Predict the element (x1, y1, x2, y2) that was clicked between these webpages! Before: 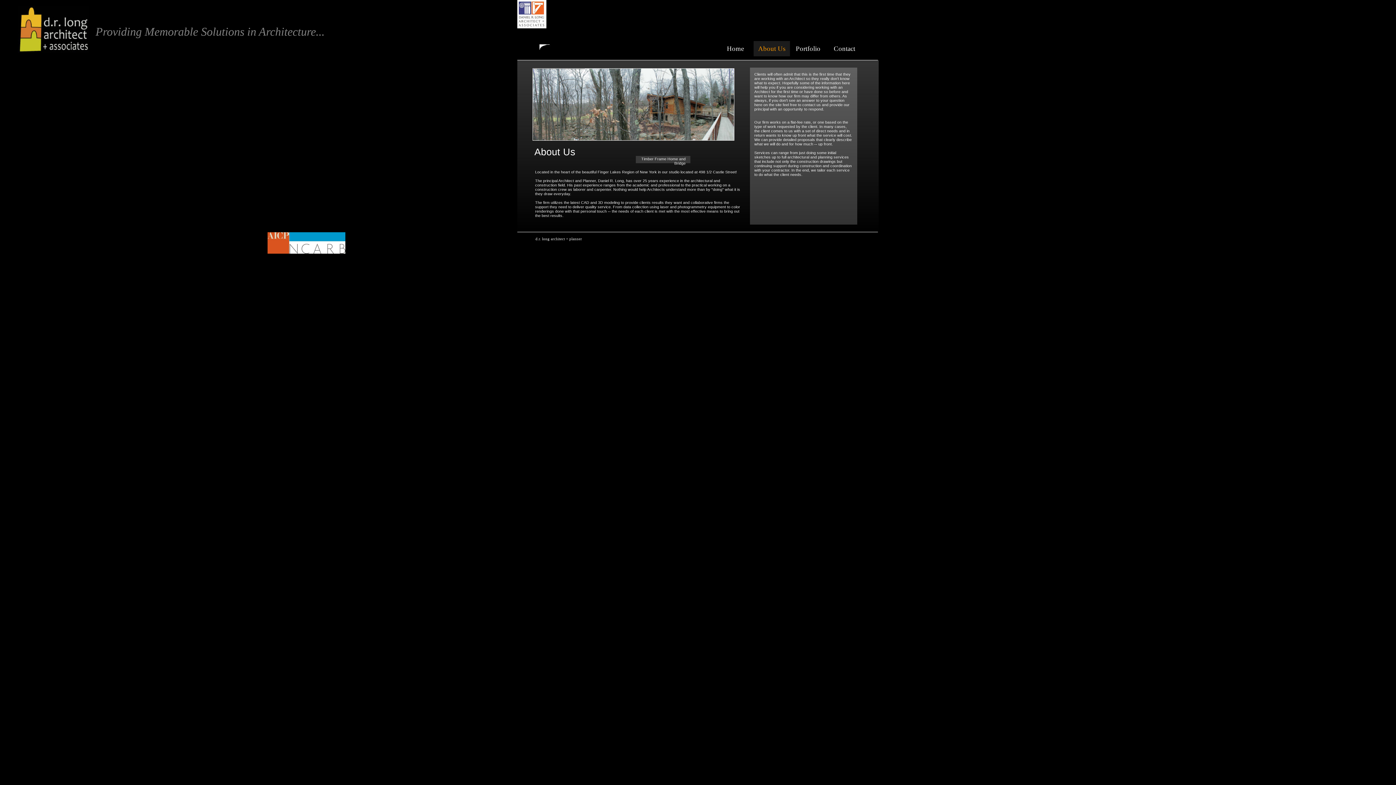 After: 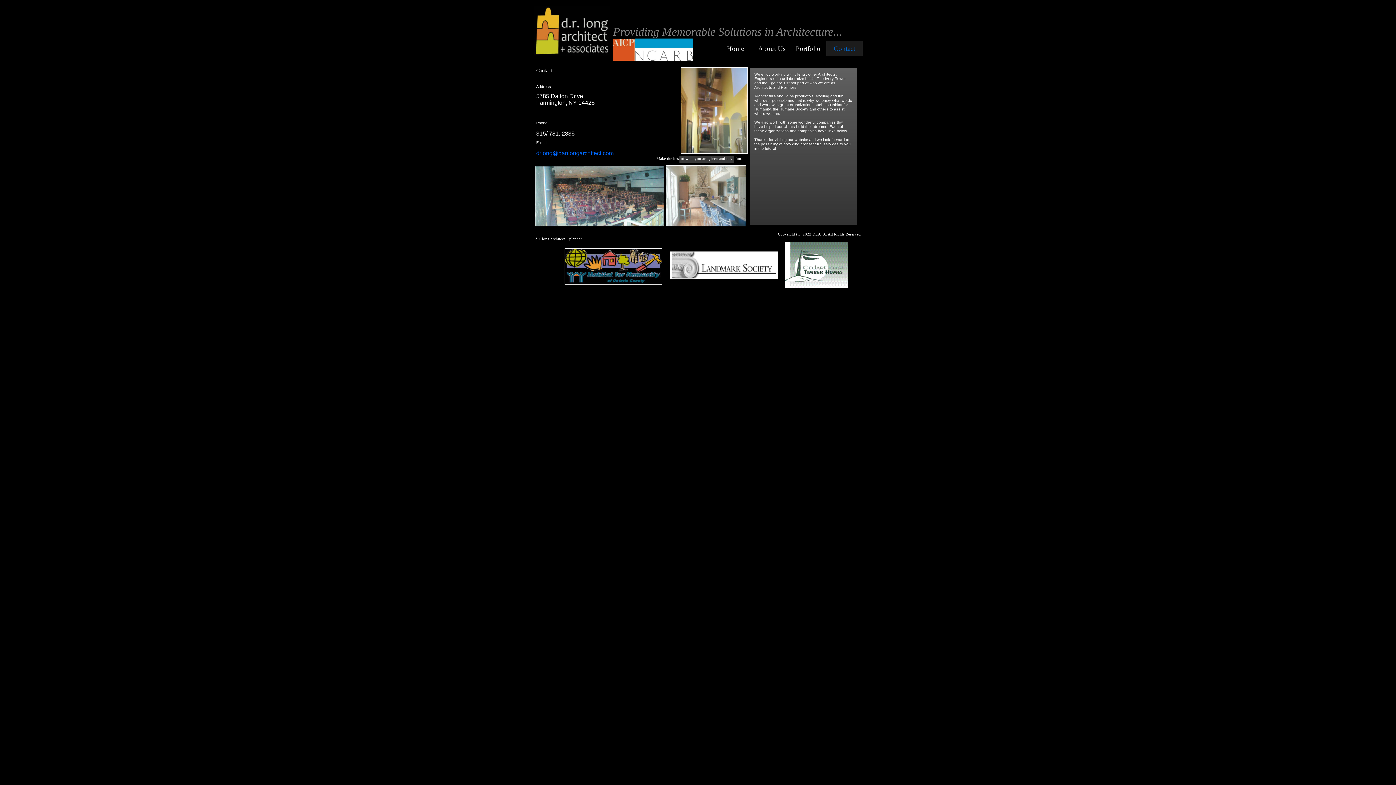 Action: label: Contact bbox: (834, 44, 855, 52)